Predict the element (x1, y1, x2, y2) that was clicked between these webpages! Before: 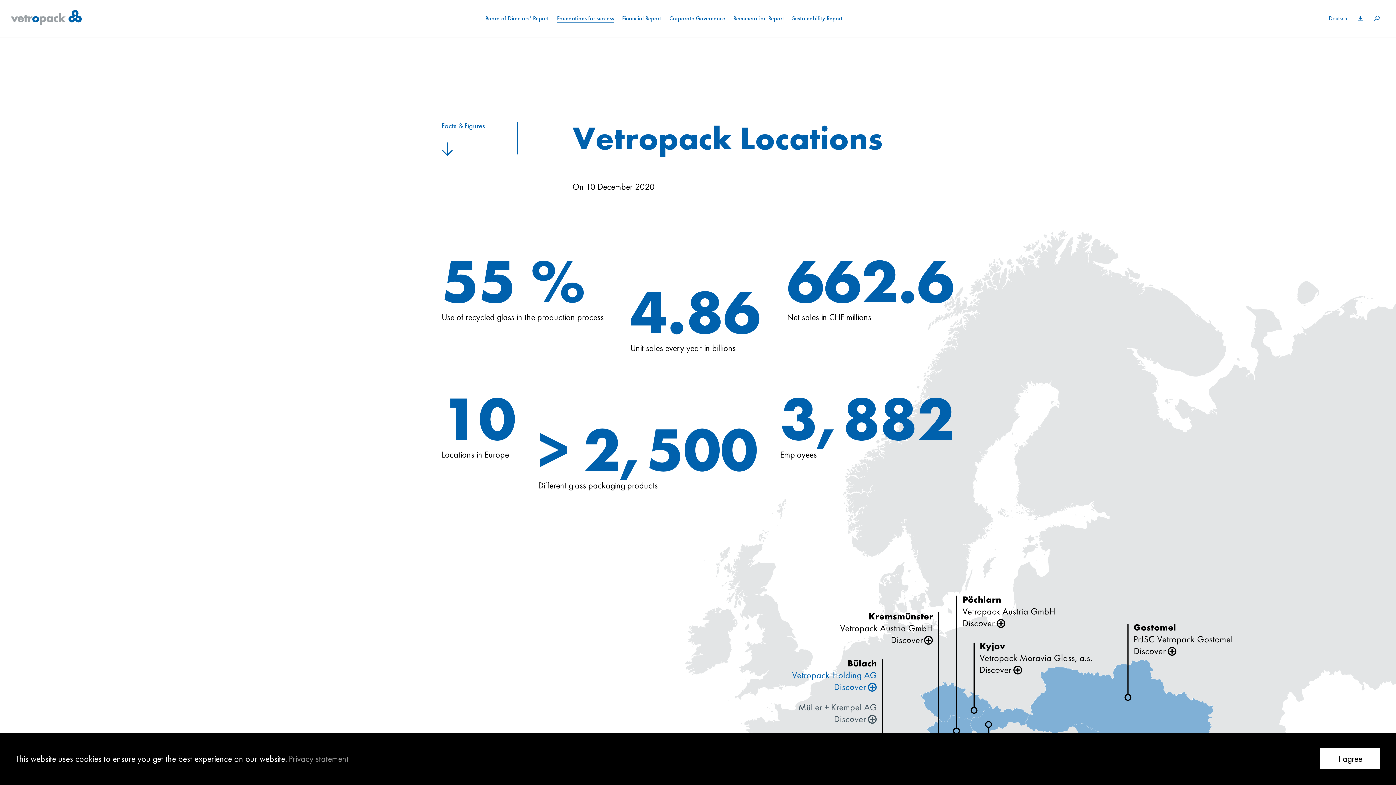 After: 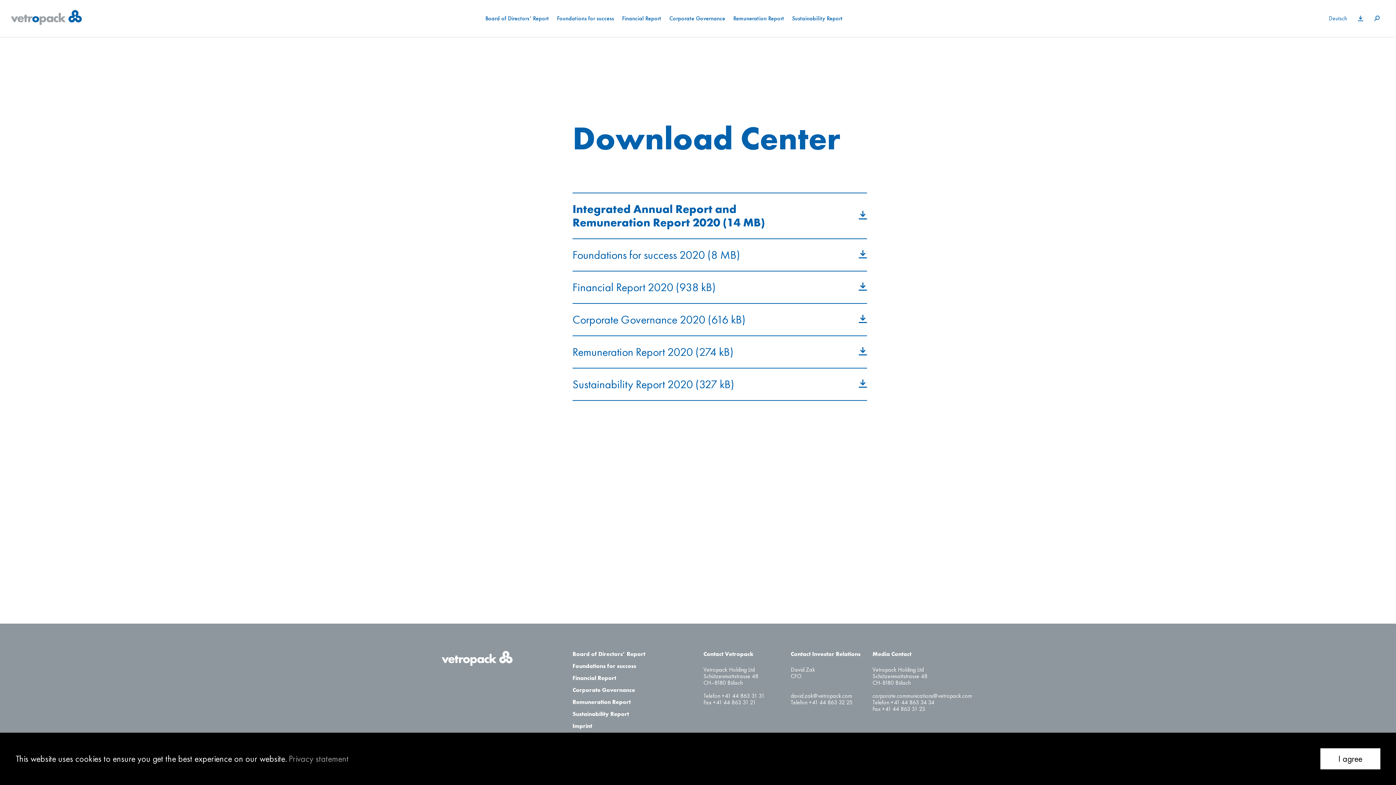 Action: bbox: (1358, 13, 1363, 23)